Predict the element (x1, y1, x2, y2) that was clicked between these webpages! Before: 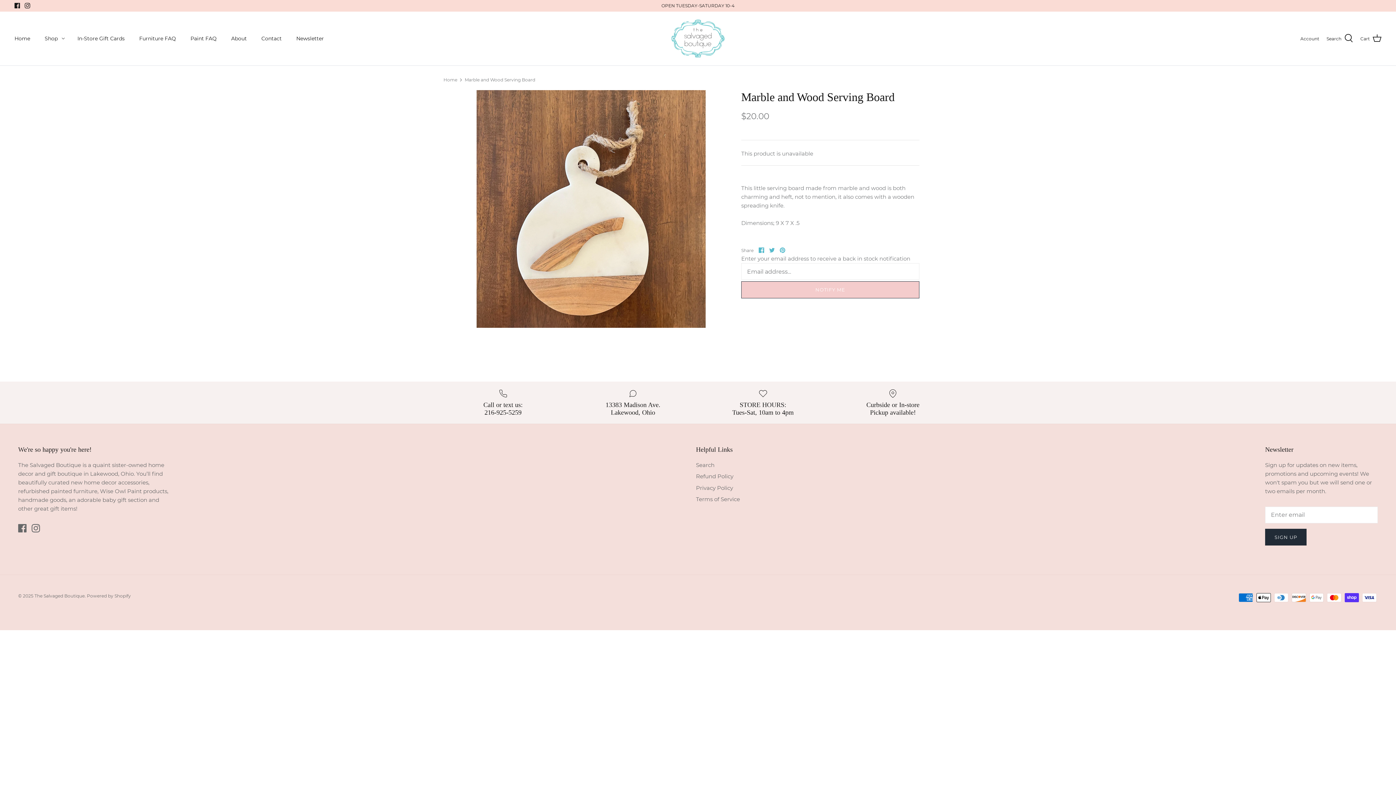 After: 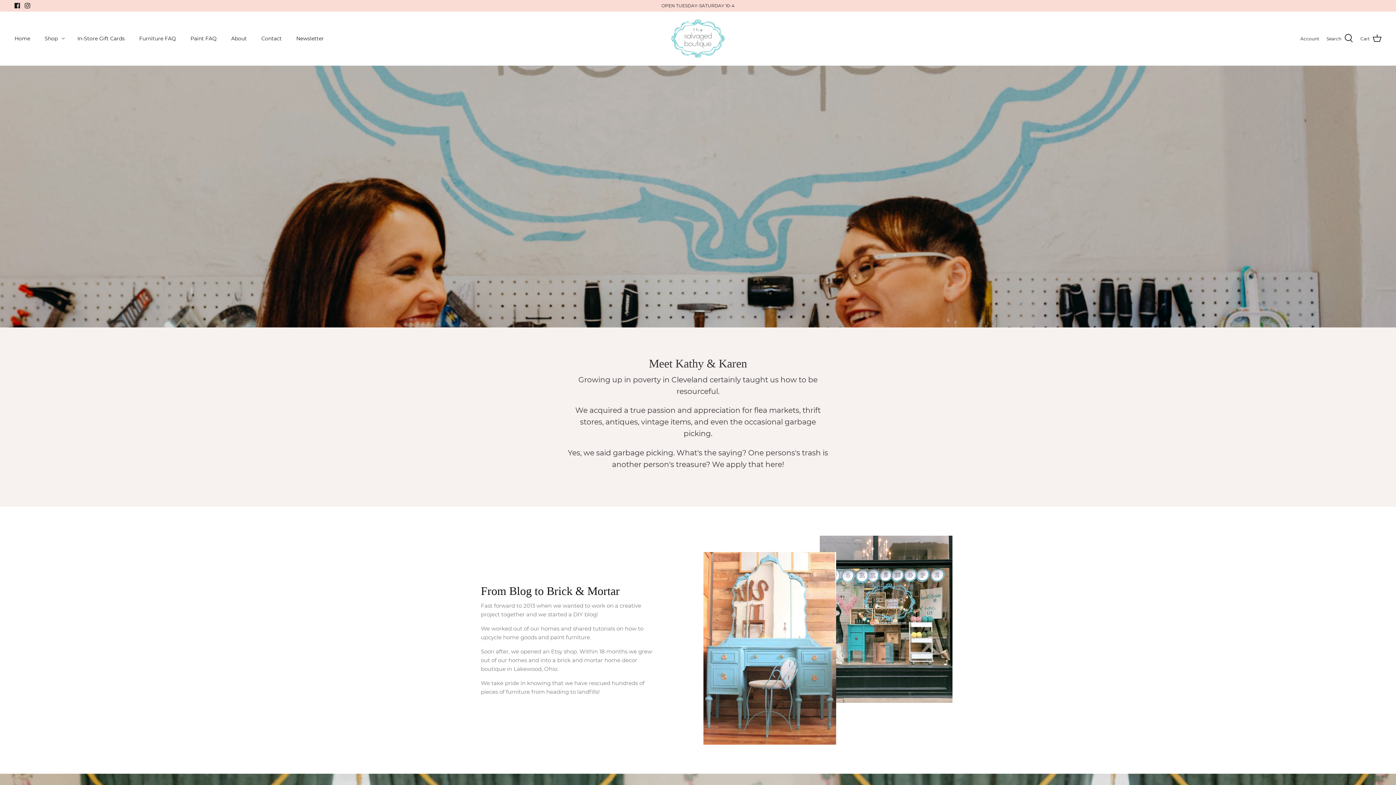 Action: bbox: (224, 28, 253, 48) label: About